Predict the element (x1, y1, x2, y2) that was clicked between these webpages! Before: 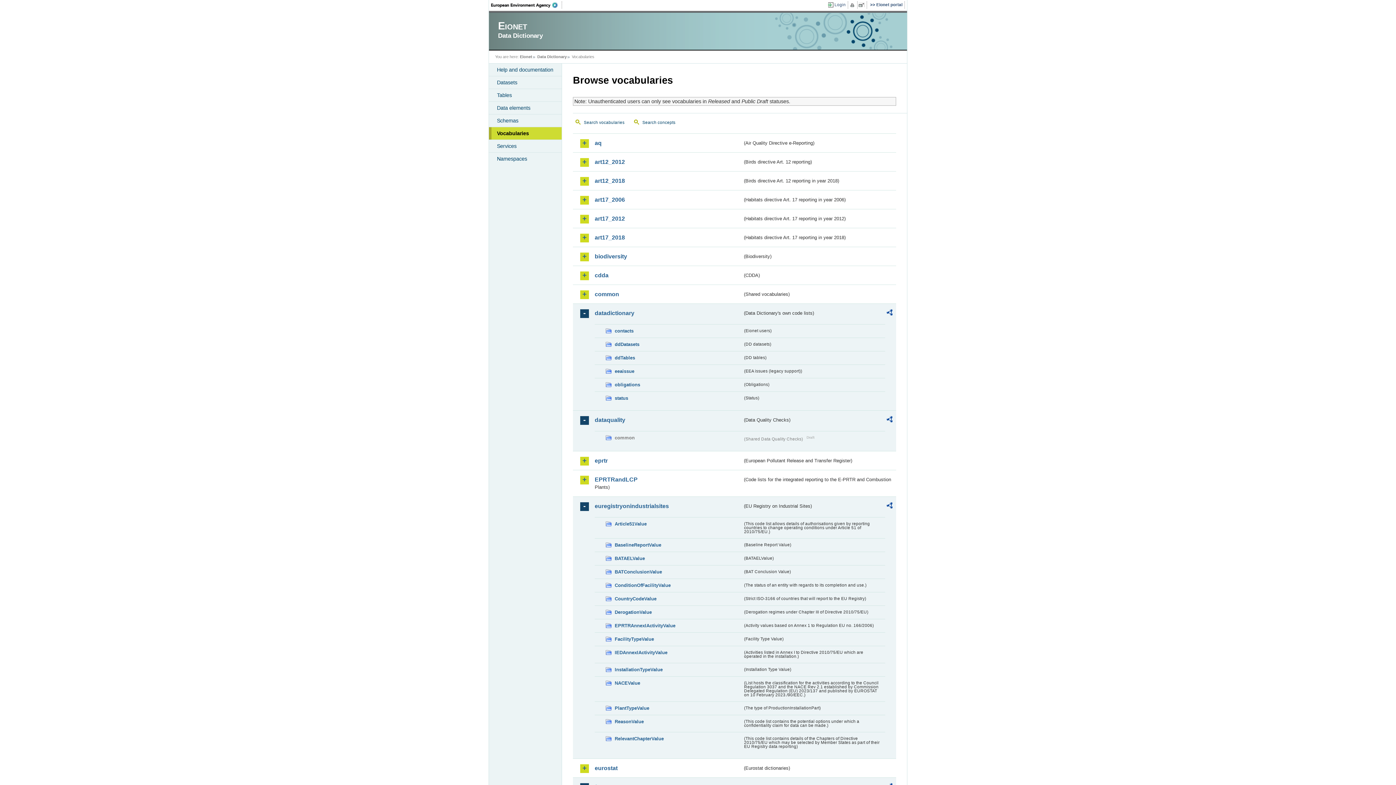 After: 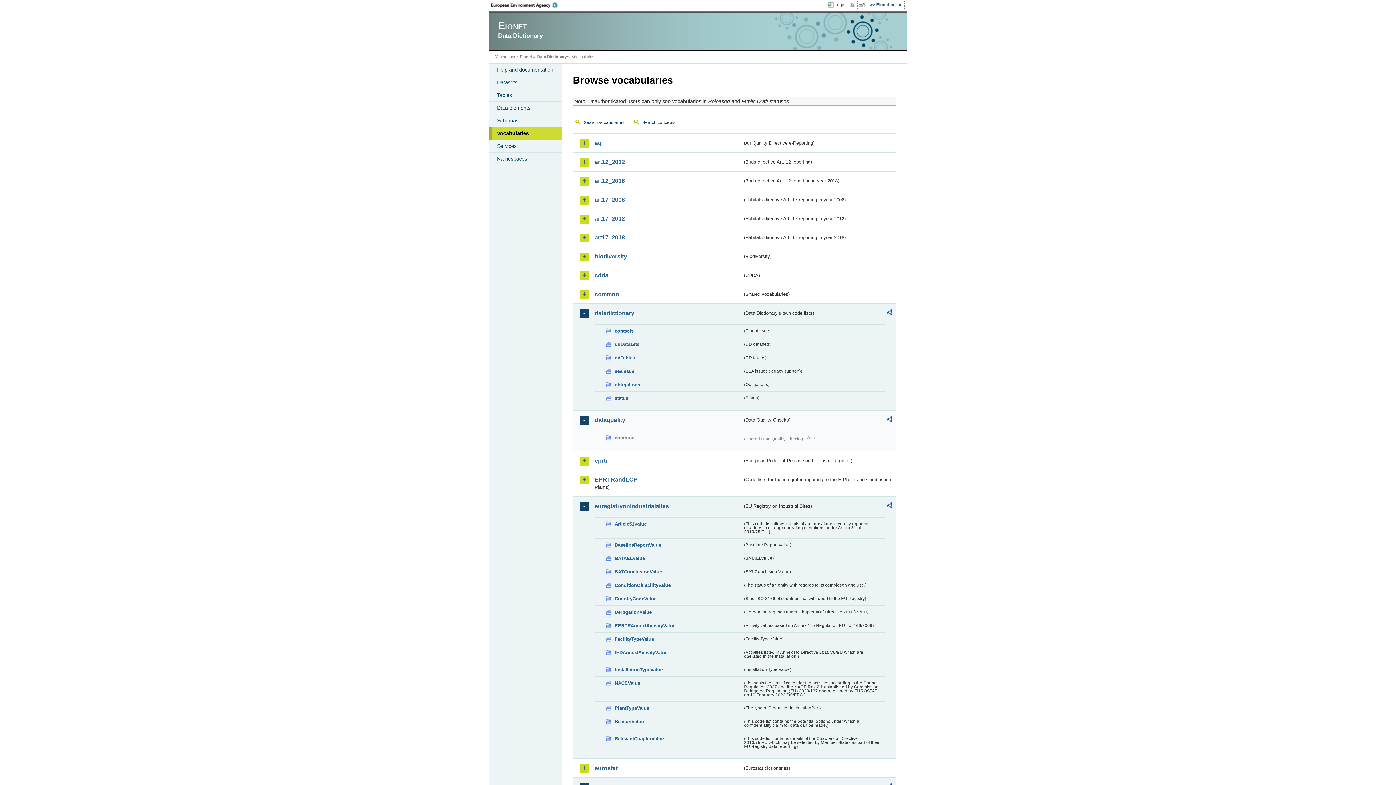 Action: bbox: (886, 416, 892, 424)